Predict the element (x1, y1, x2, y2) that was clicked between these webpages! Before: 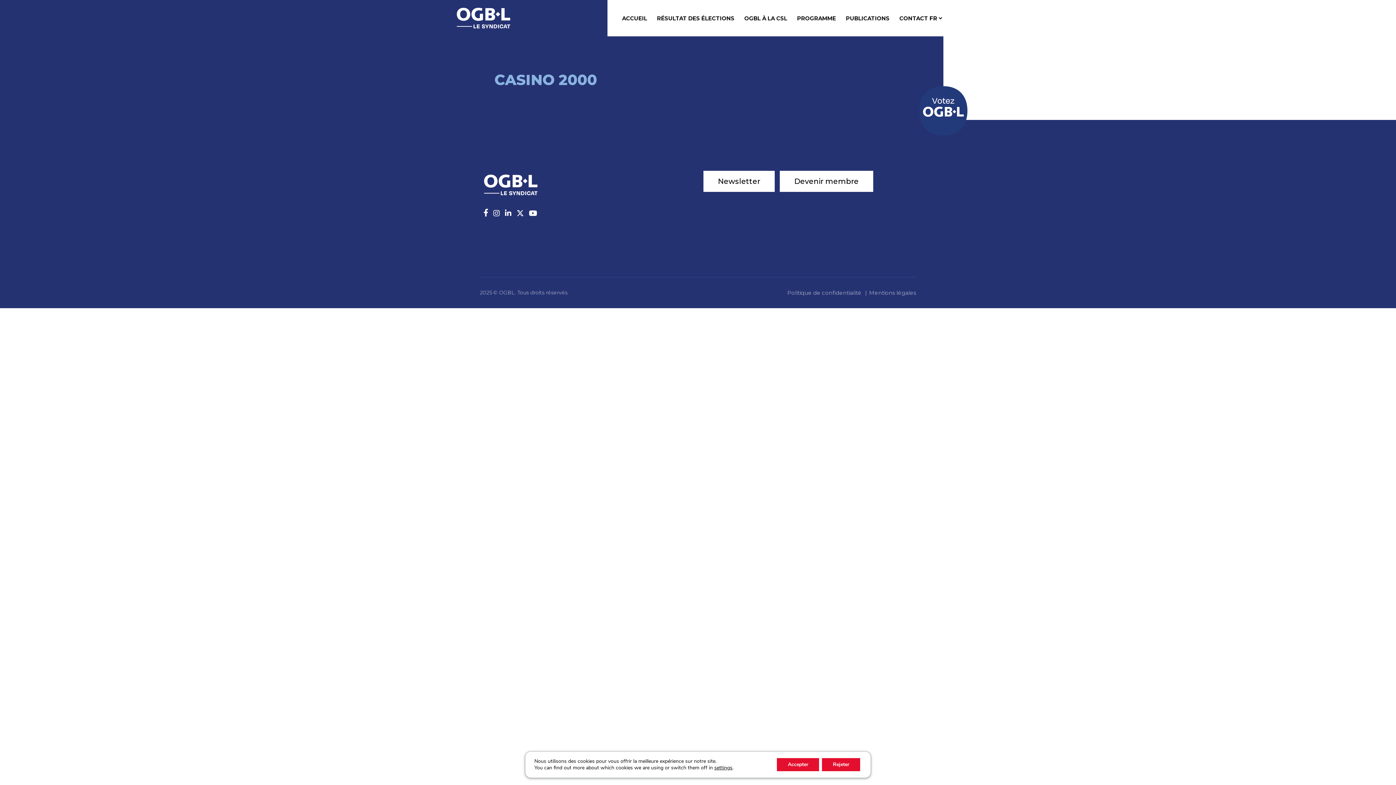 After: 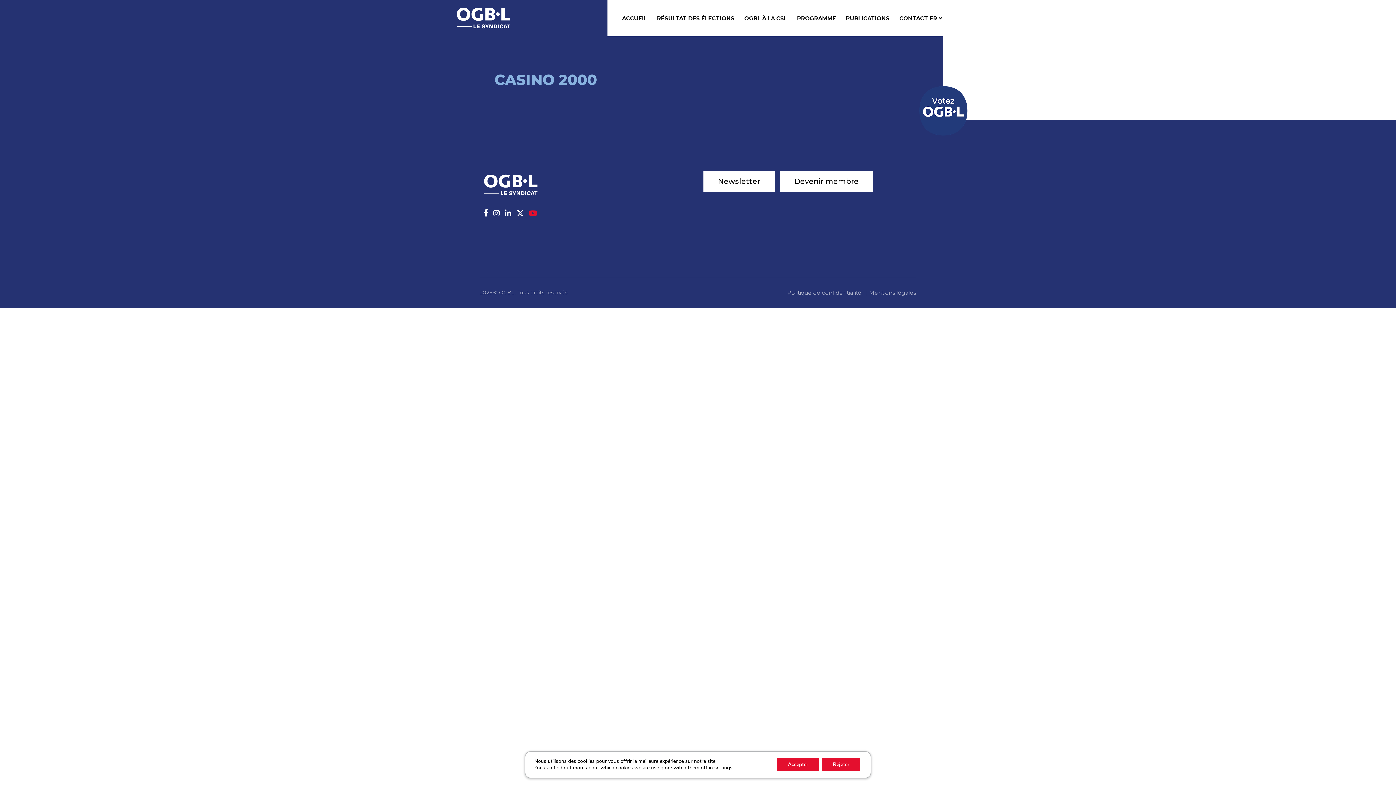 Action: bbox: (529, 209, 537, 217)